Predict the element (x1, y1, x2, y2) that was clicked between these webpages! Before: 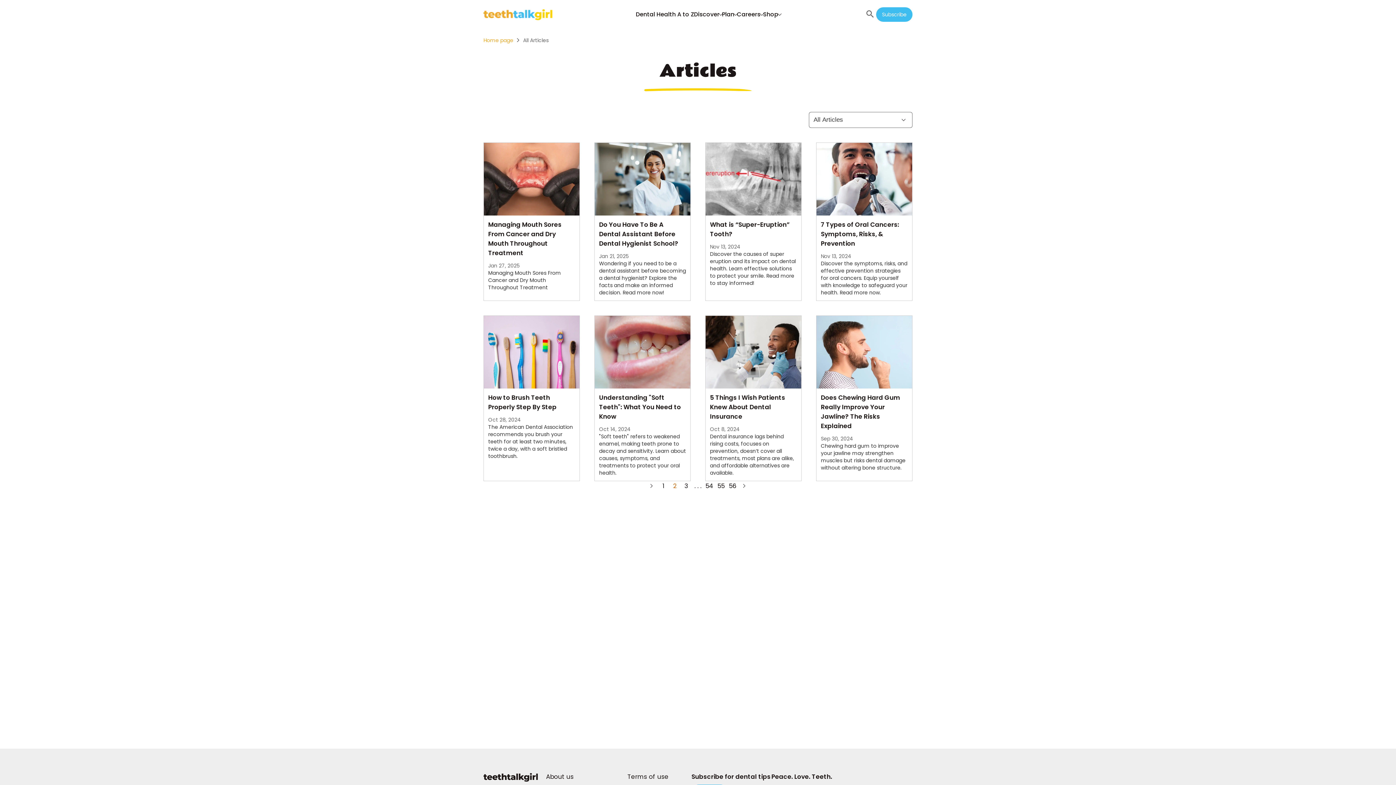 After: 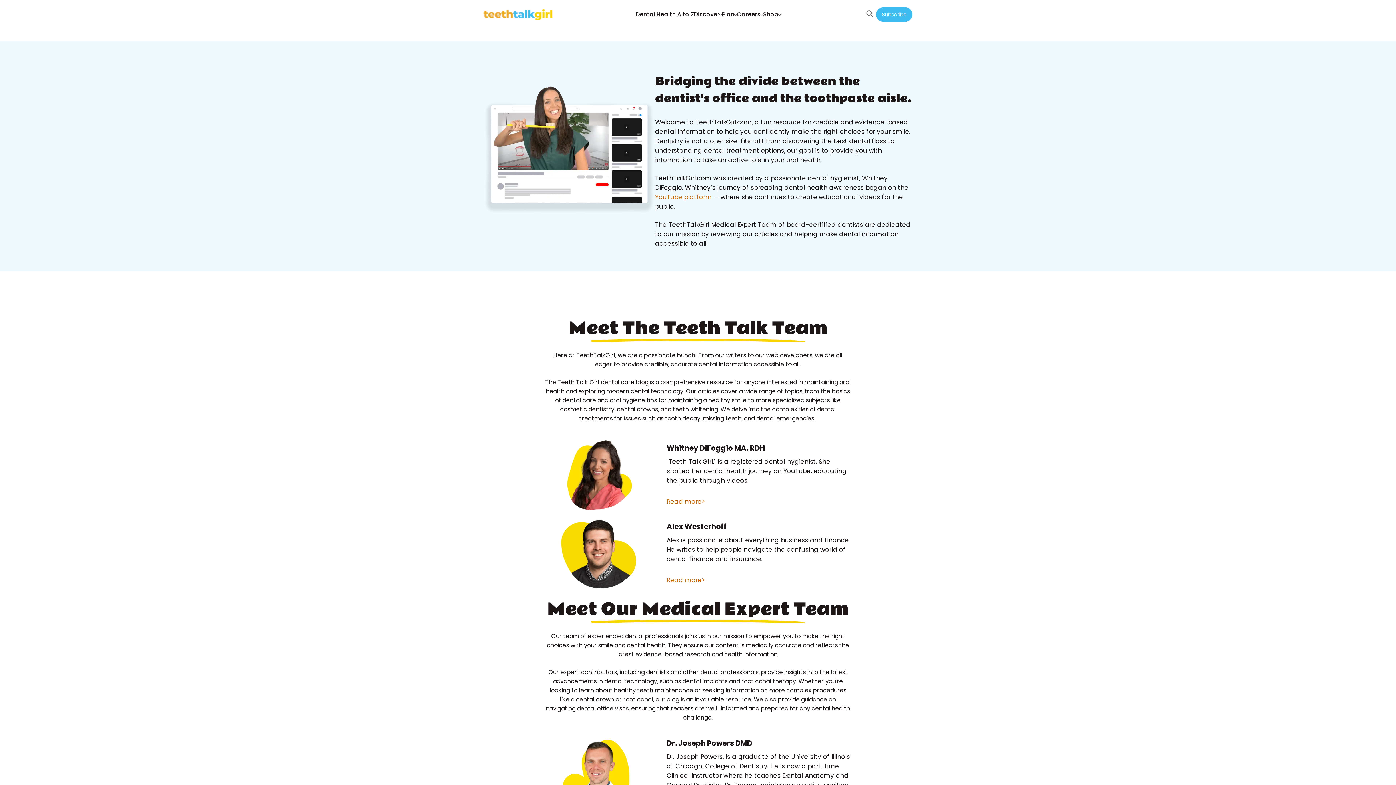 Action: label: About us bbox: (546, 772, 610, 781)